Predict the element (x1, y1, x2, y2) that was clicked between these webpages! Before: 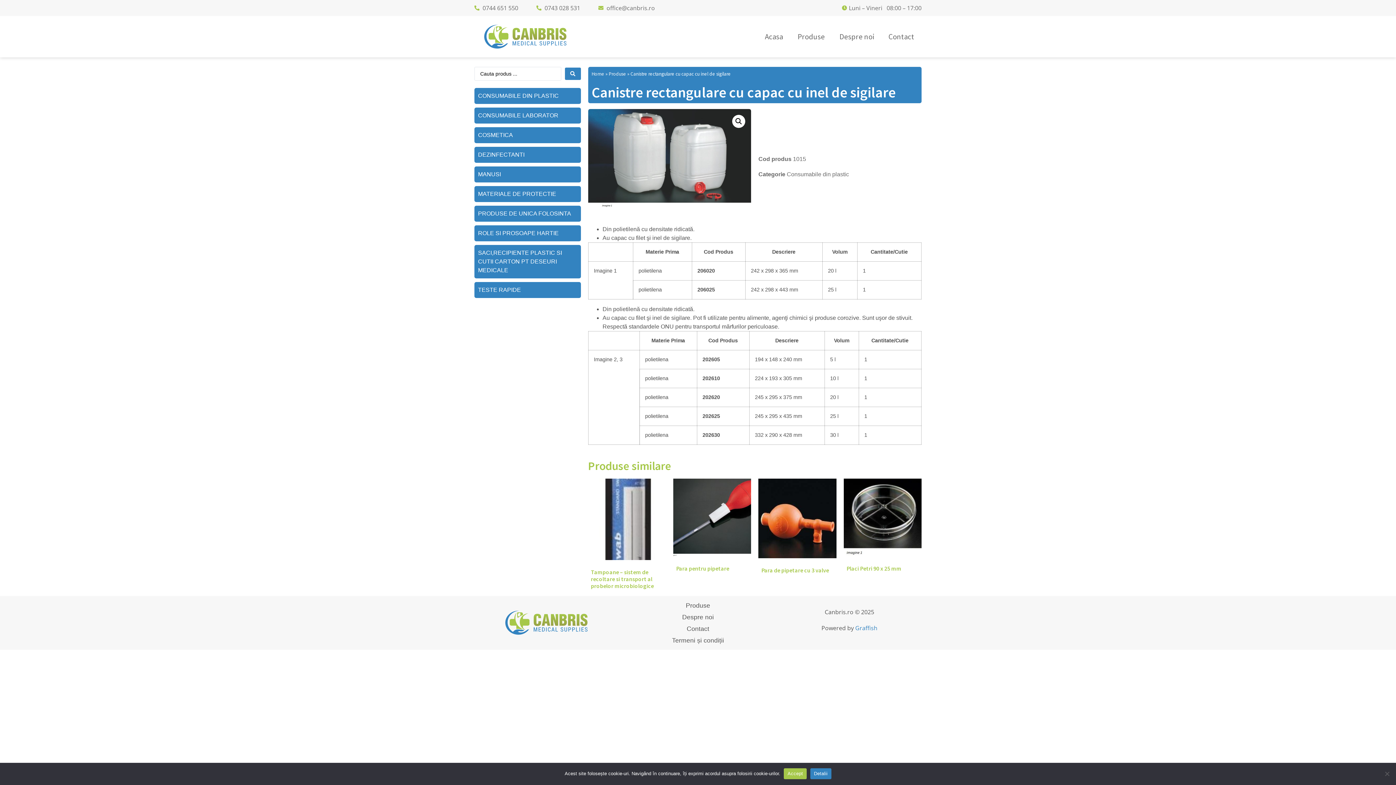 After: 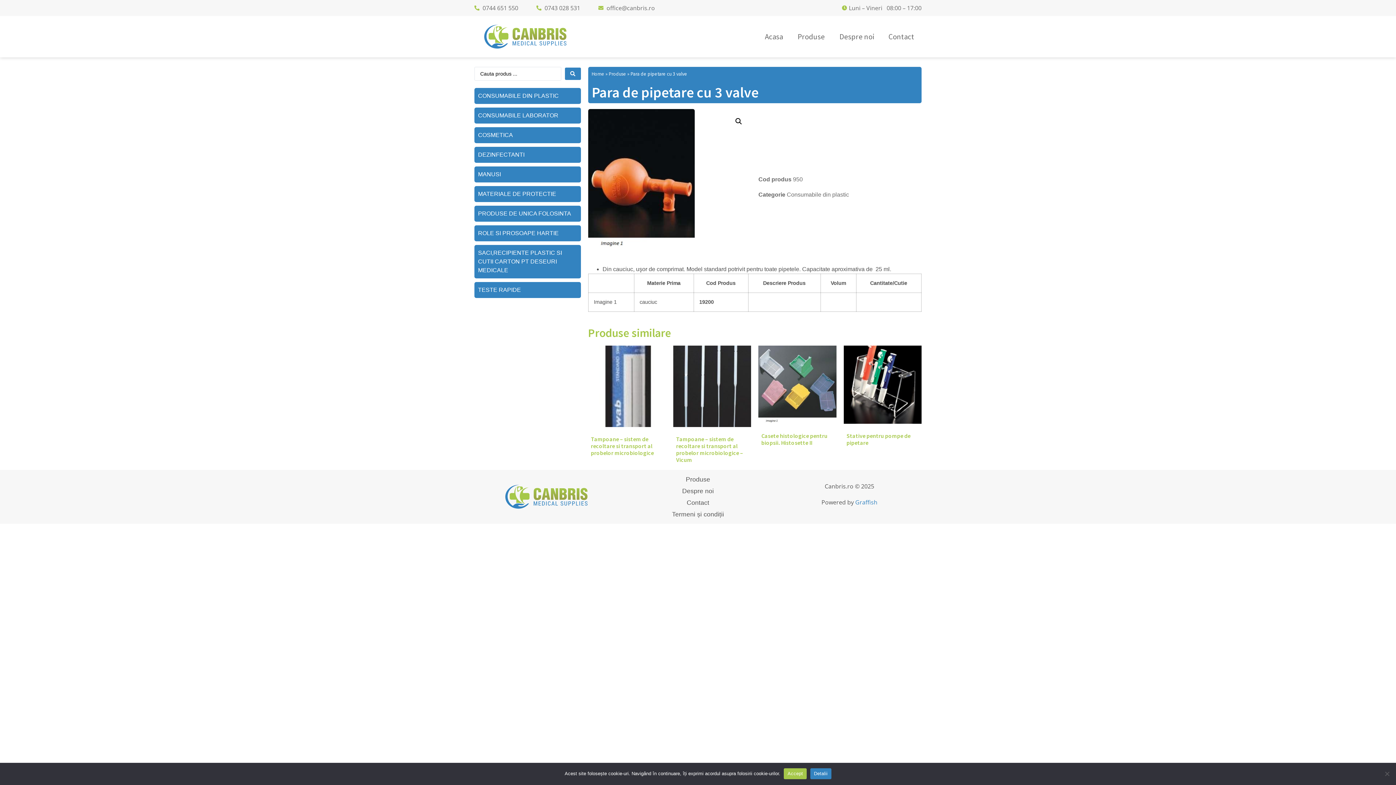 Action: label: Para de pipetare cu 3 valve bbox: (758, 478, 836, 577)